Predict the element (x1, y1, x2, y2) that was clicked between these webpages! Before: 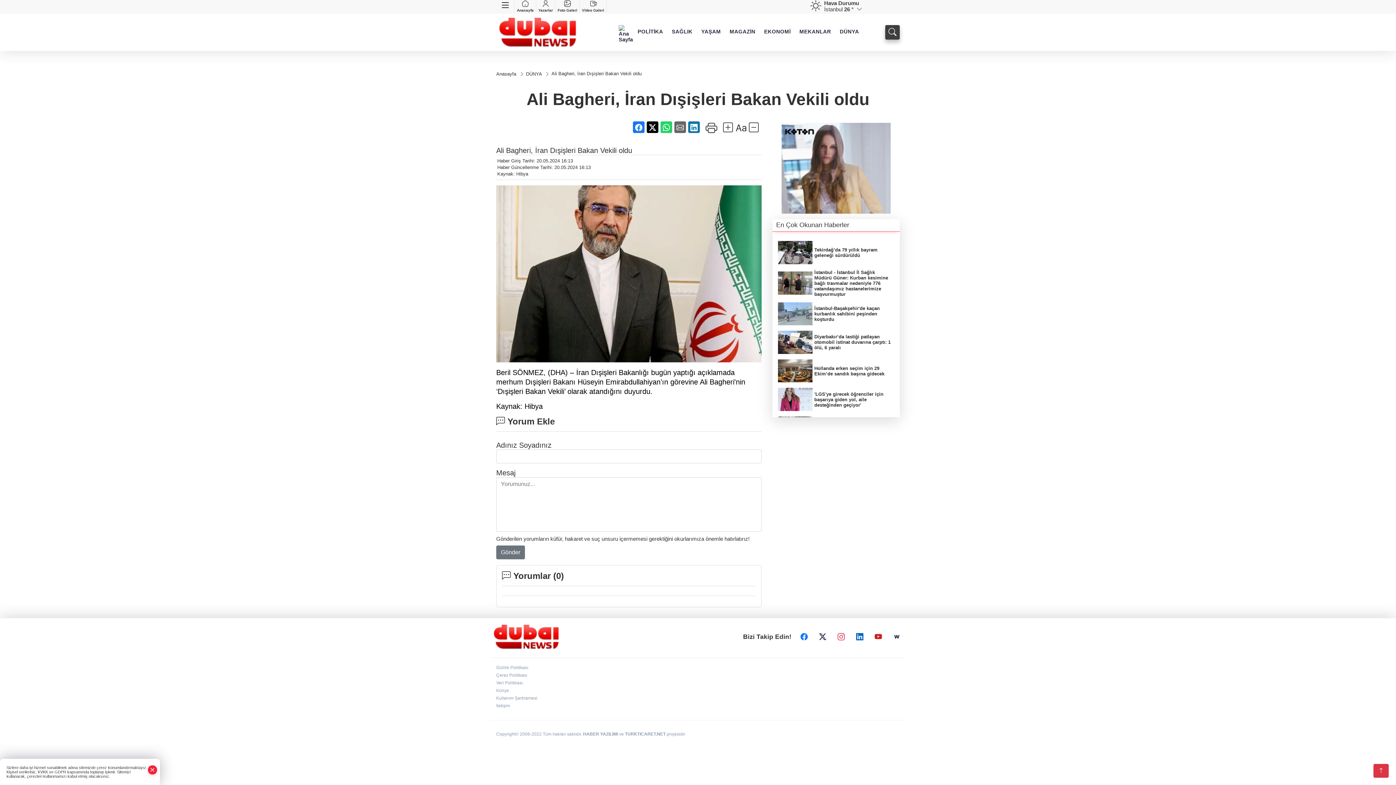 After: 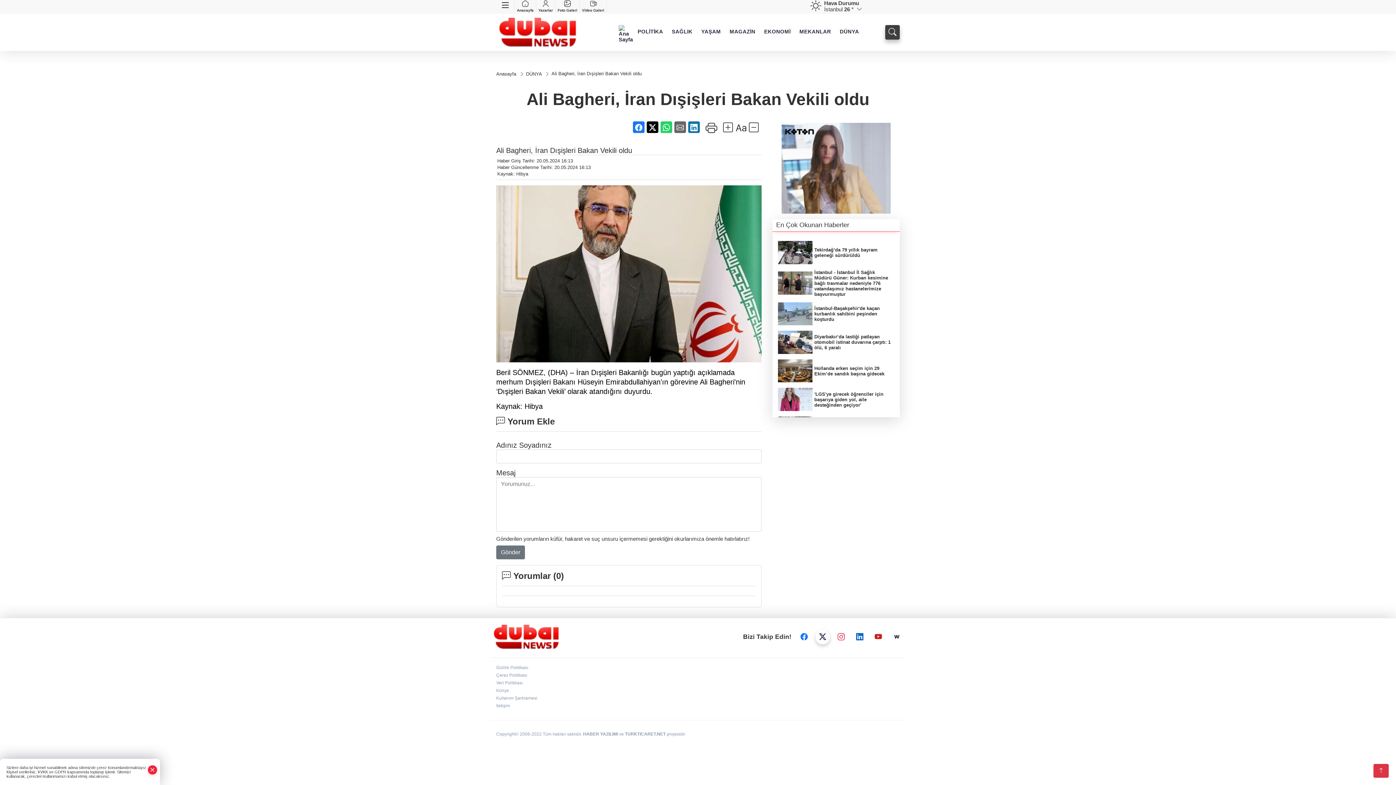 Action: bbox: (815, 630, 830, 644)